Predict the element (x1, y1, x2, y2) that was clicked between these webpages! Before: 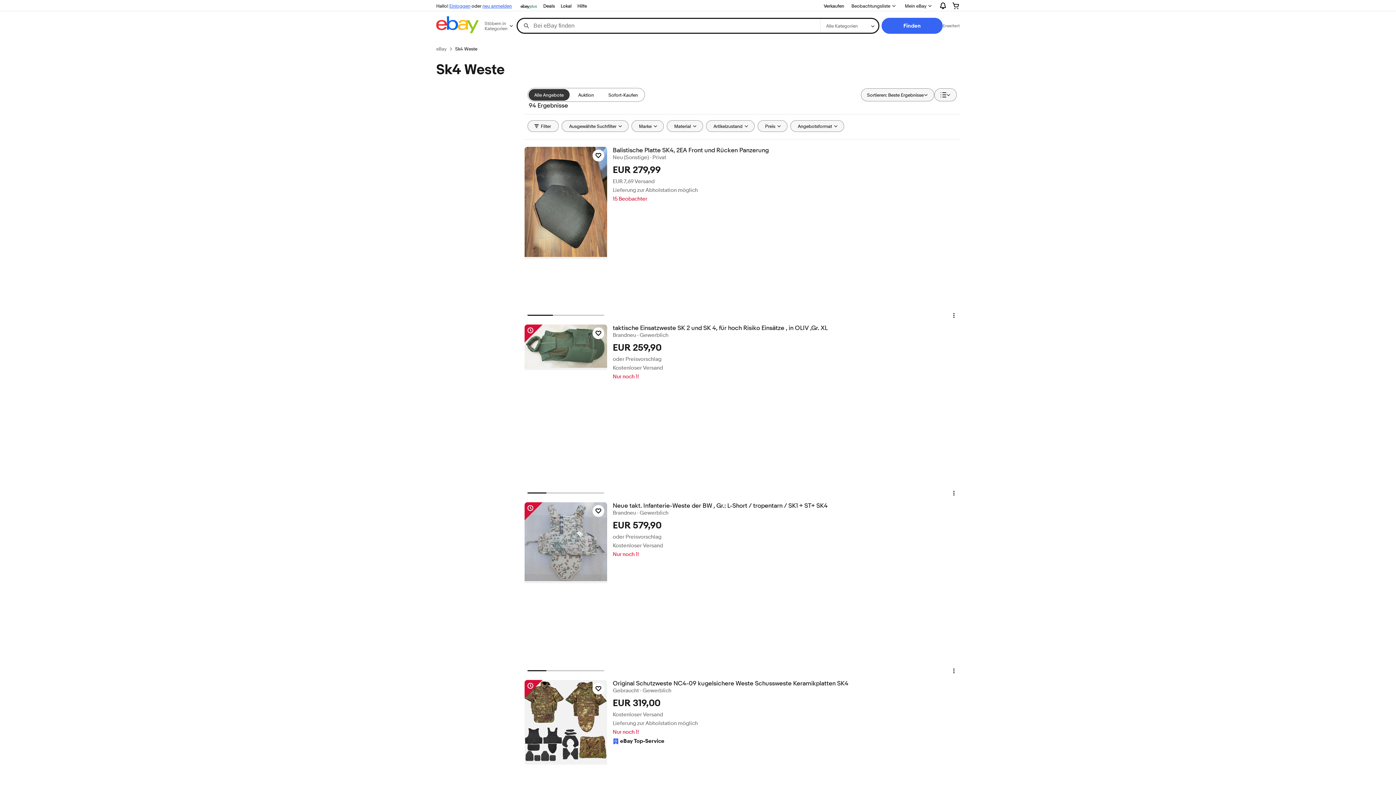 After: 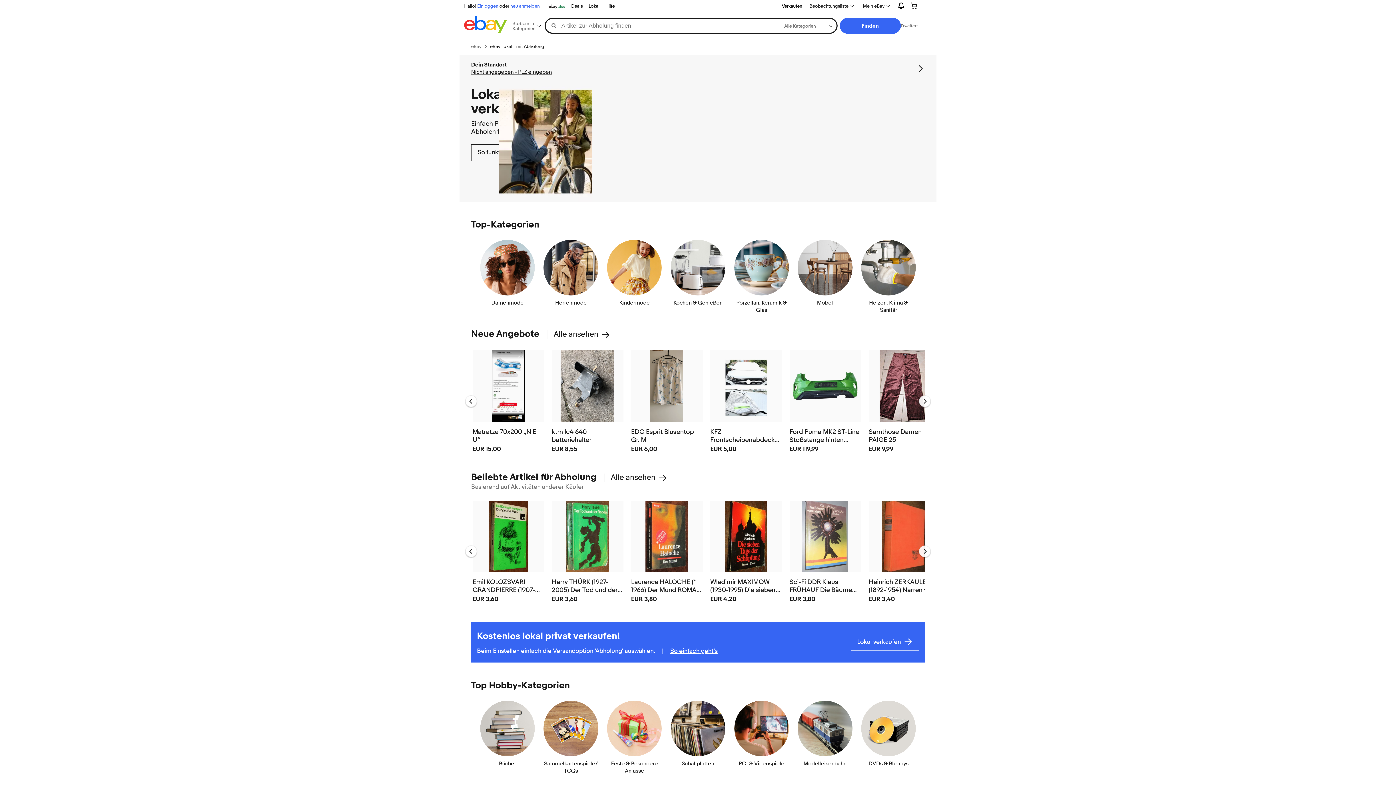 Action: label: Lokal bbox: (557, 1, 574, 10)